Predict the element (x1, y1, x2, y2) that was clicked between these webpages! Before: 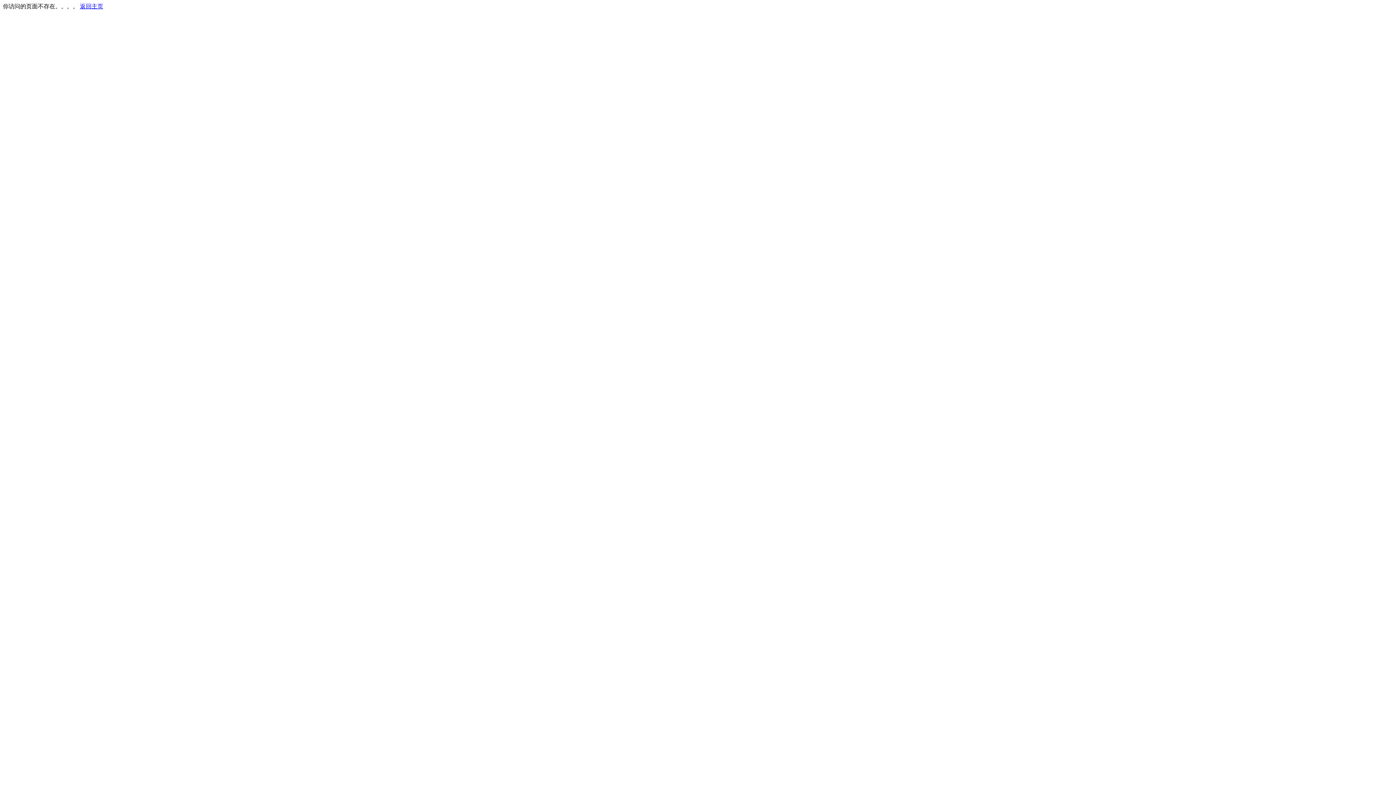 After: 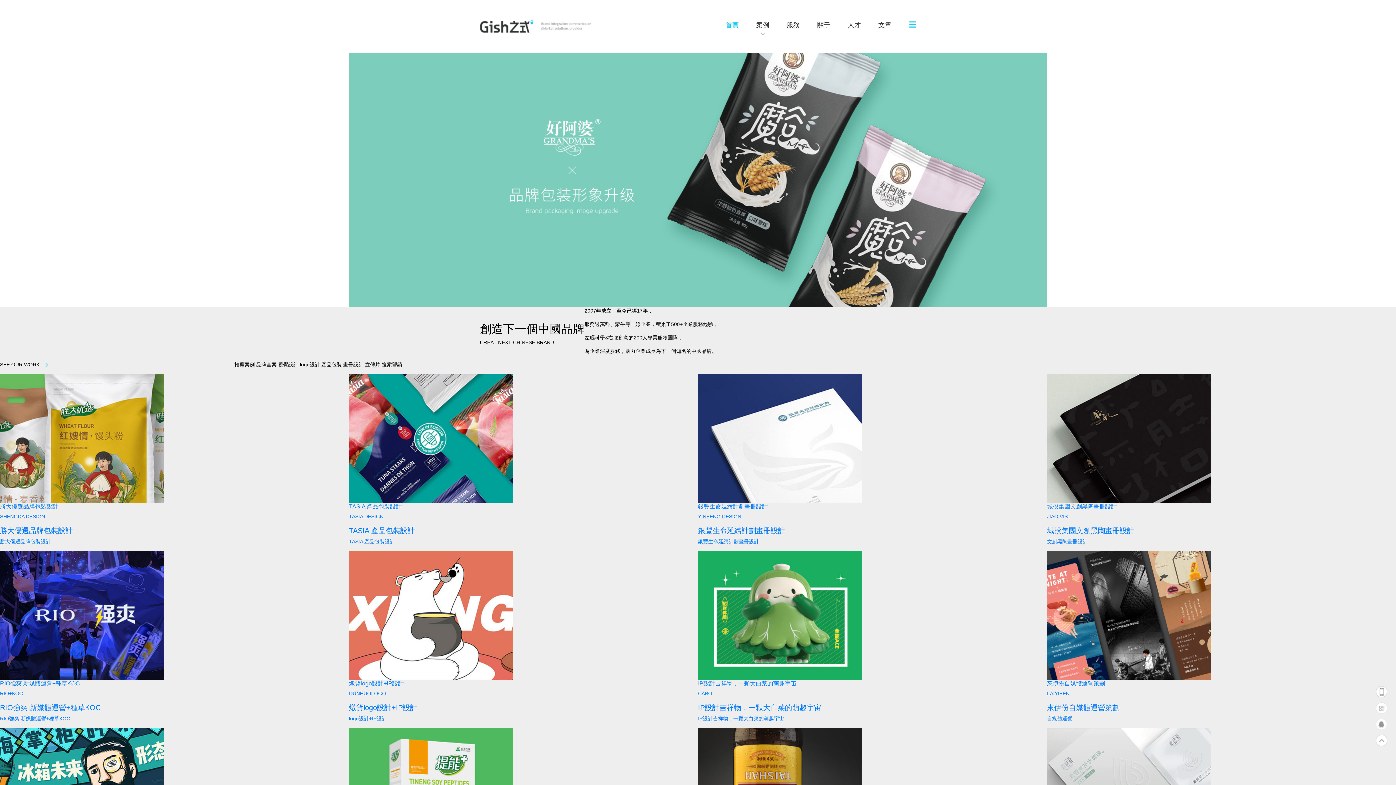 Action: bbox: (80, 3, 103, 9) label: 返回主页